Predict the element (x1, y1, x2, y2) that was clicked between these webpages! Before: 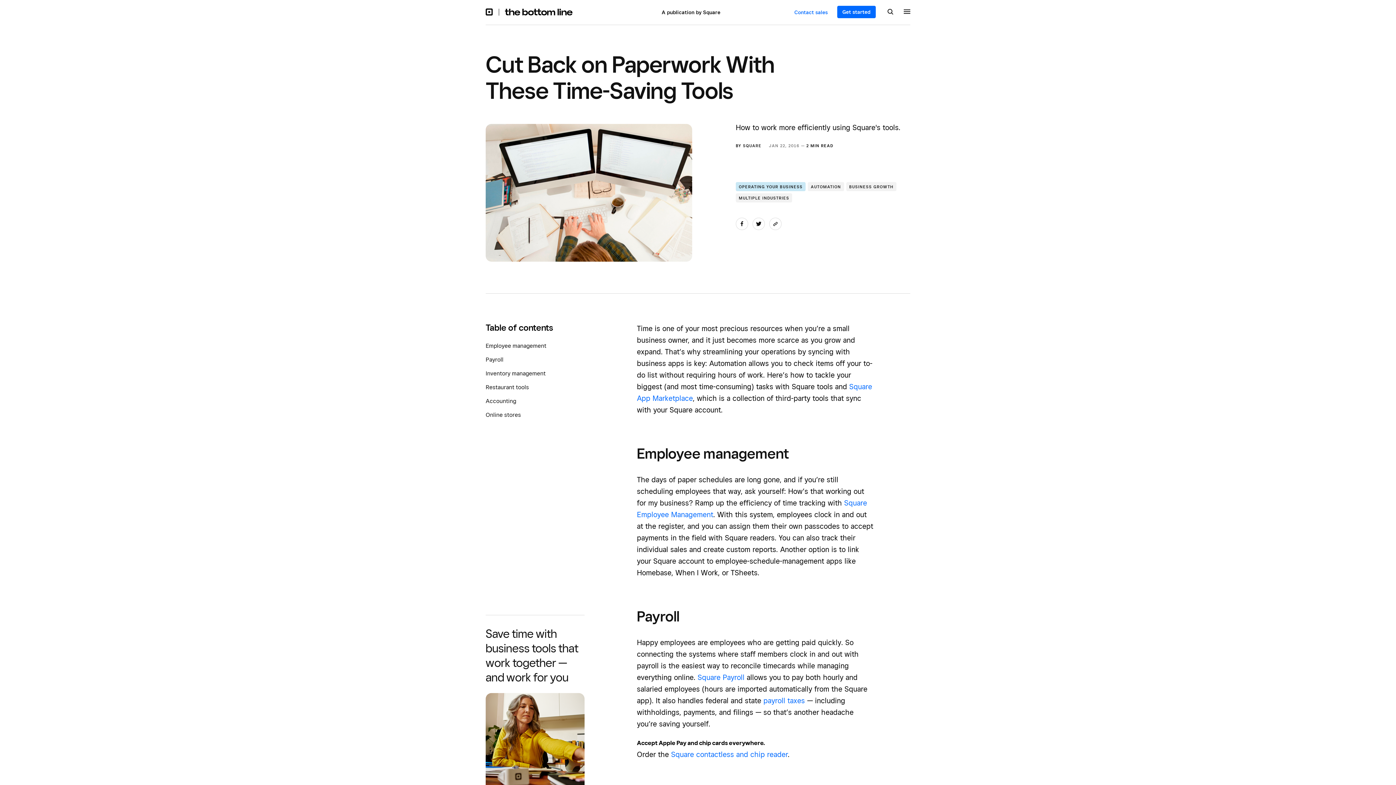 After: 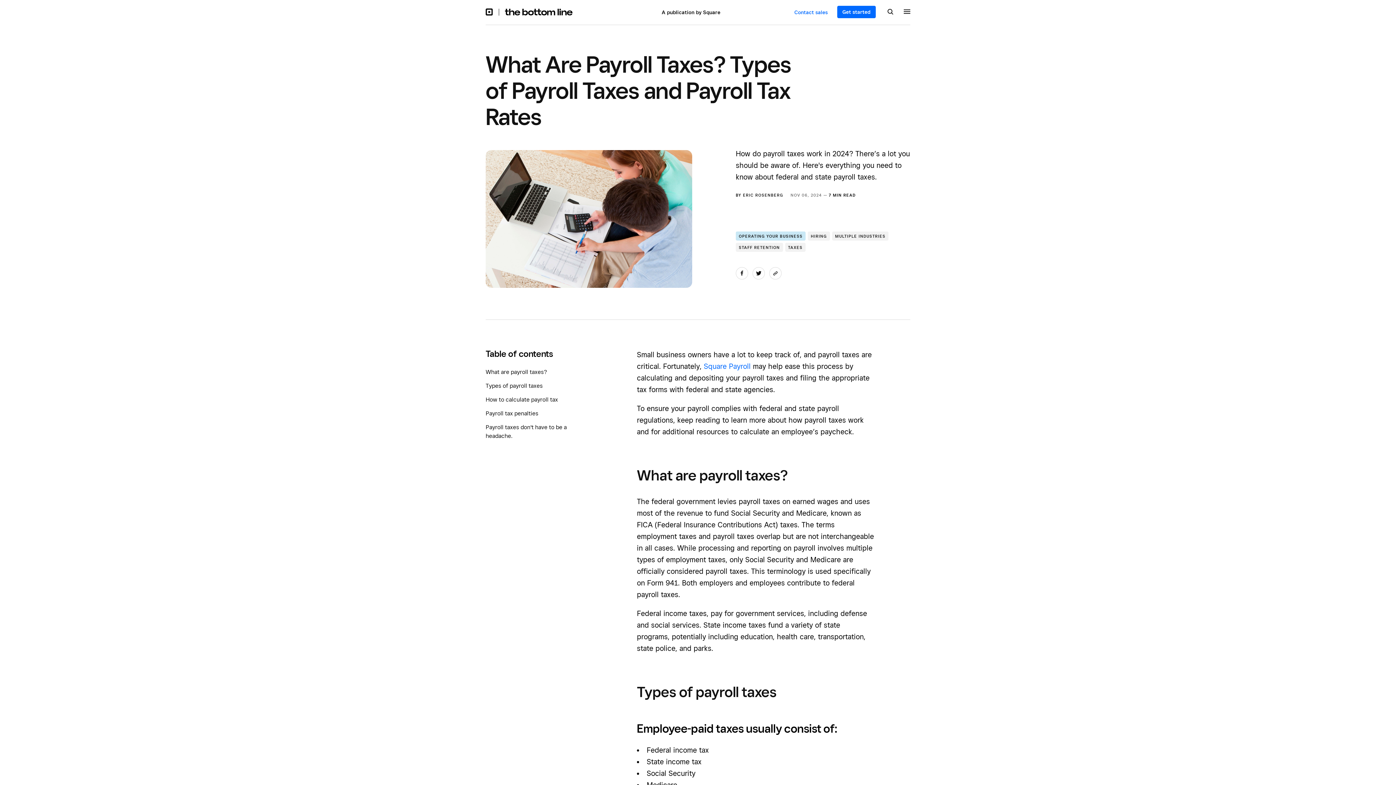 Action: bbox: (763, 696, 805, 705) label: payroll taxes